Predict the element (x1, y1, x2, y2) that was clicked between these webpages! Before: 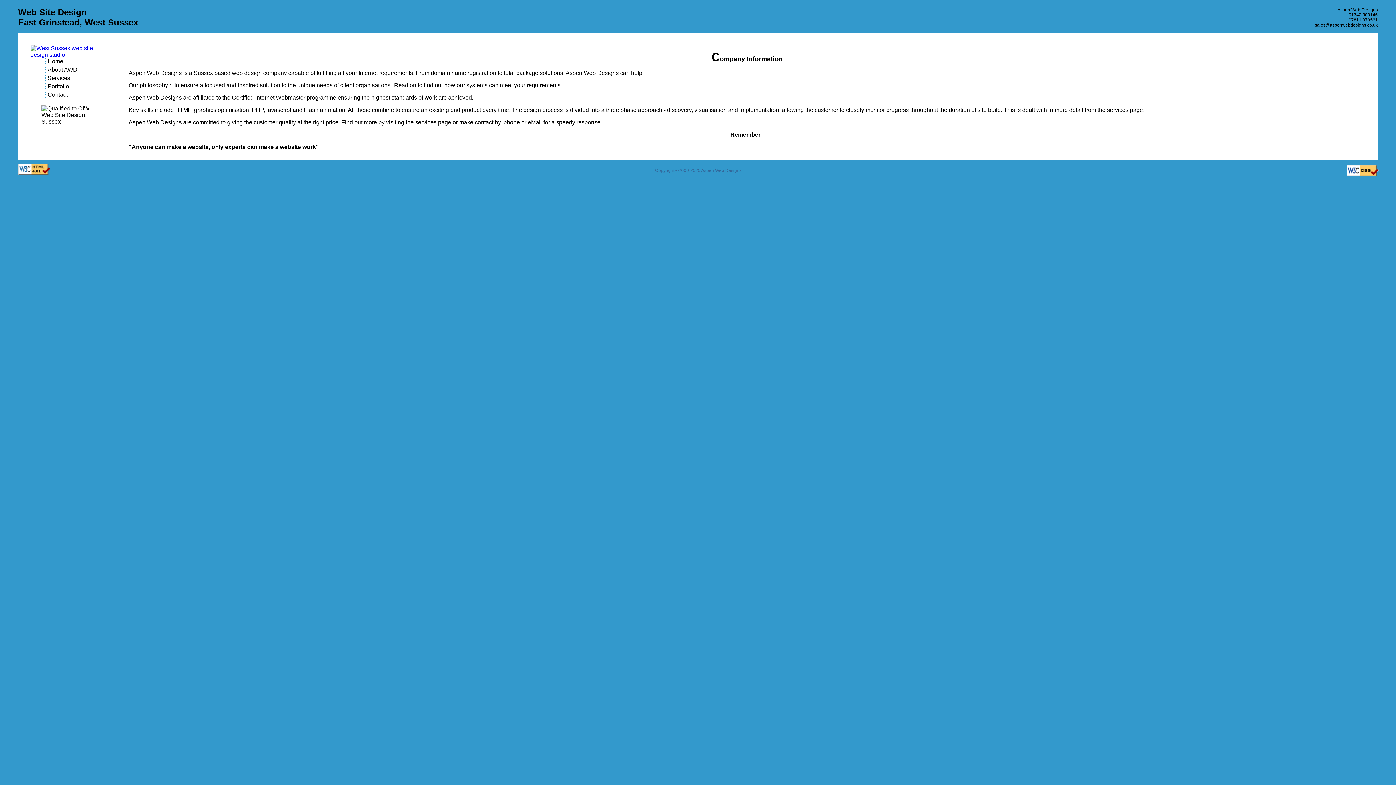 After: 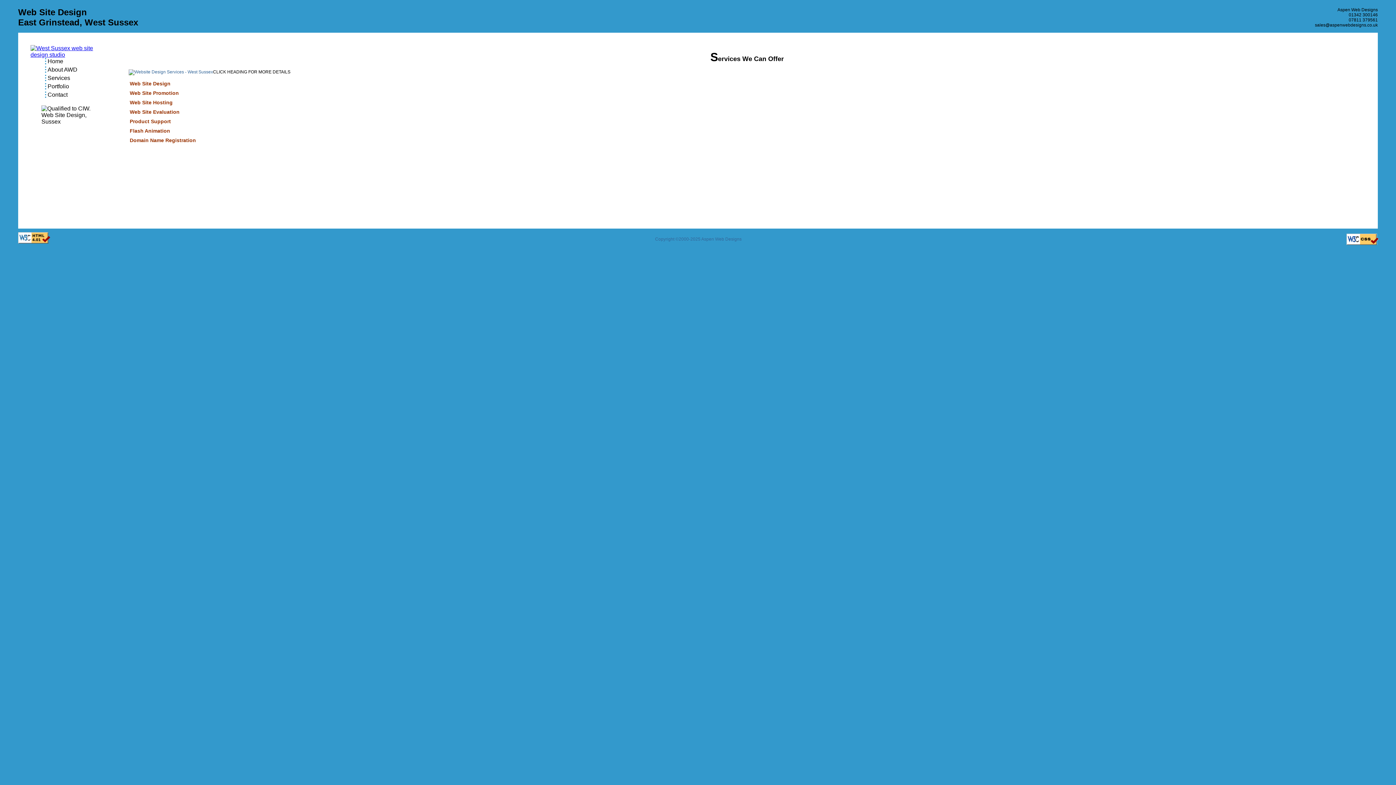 Action: bbox: (45, 74, 70, 81) label: Services